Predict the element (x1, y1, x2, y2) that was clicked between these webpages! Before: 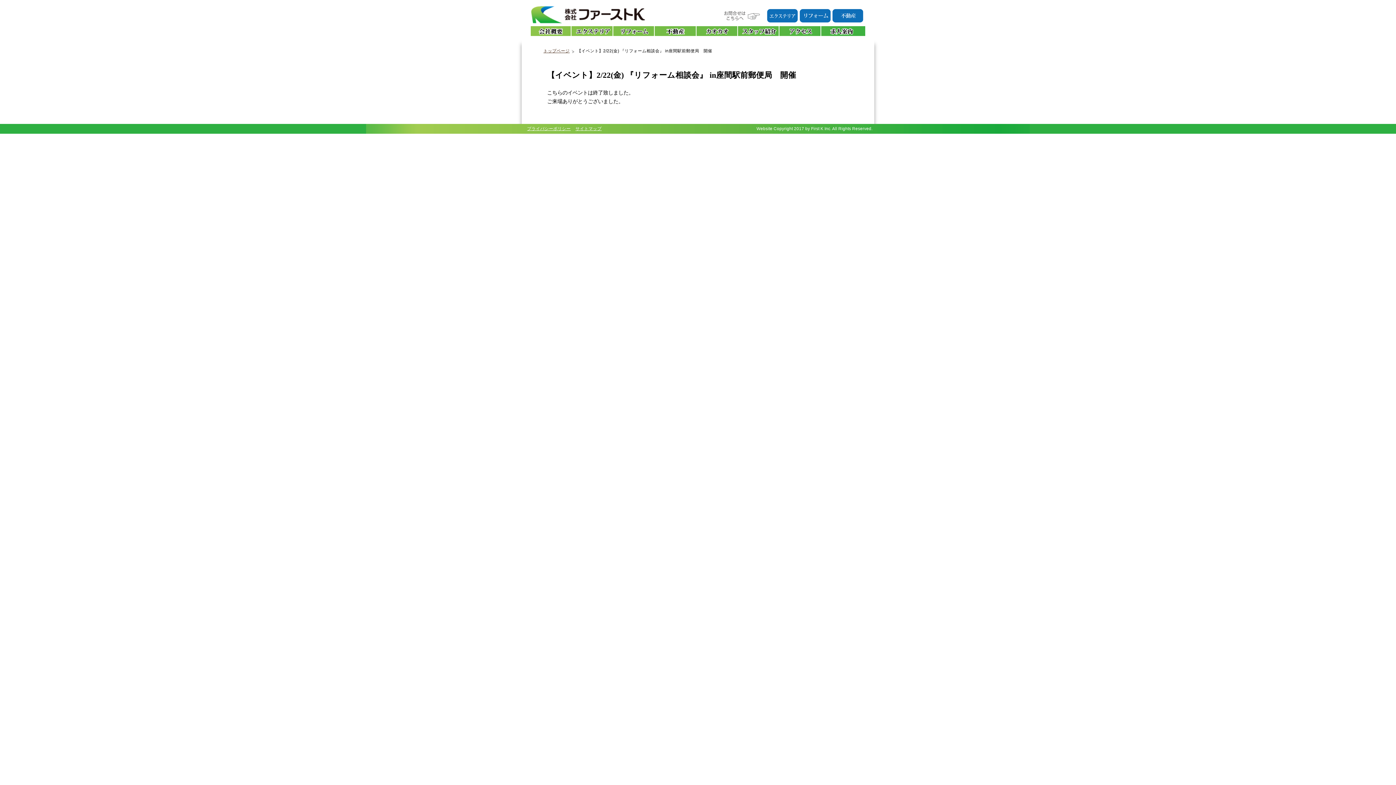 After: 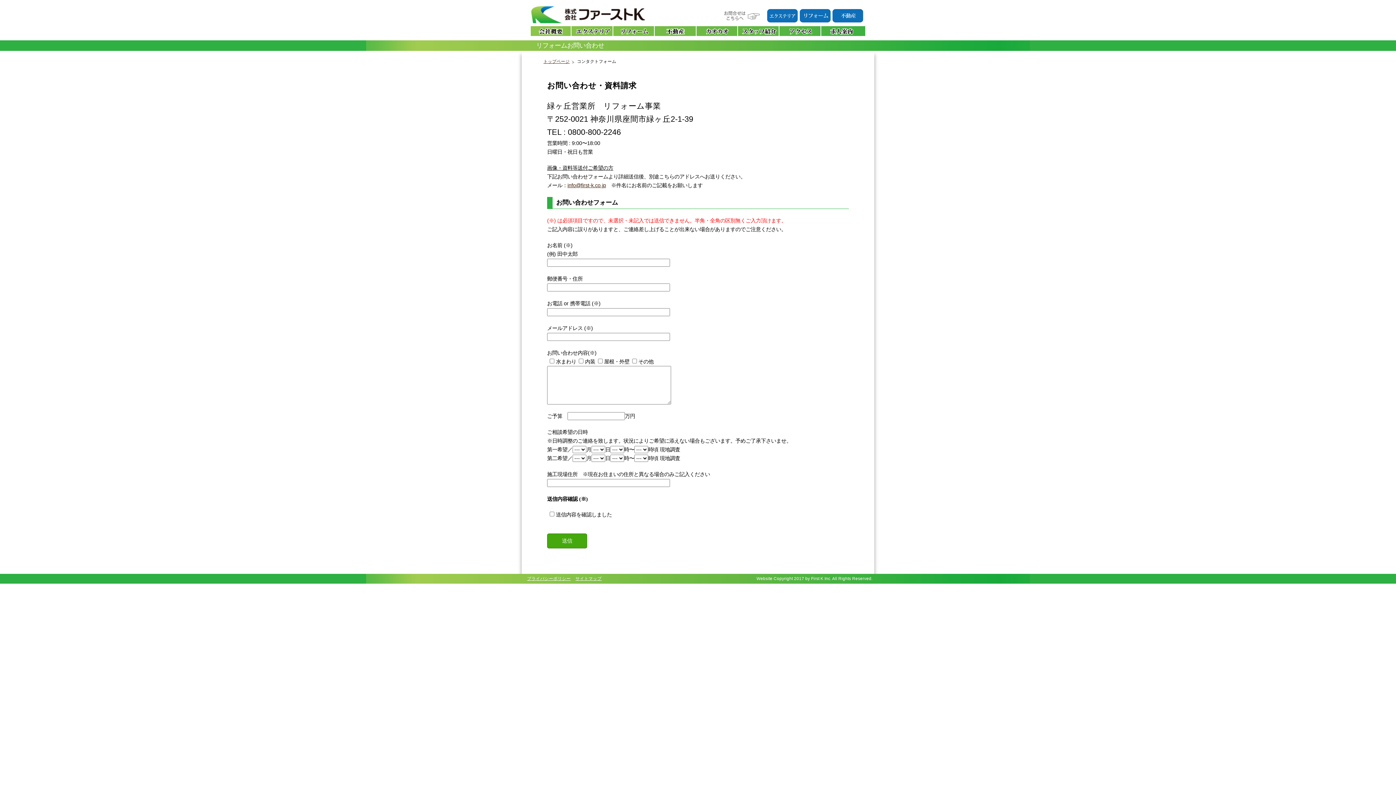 Action: bbox: (800, 17, 830, 23)